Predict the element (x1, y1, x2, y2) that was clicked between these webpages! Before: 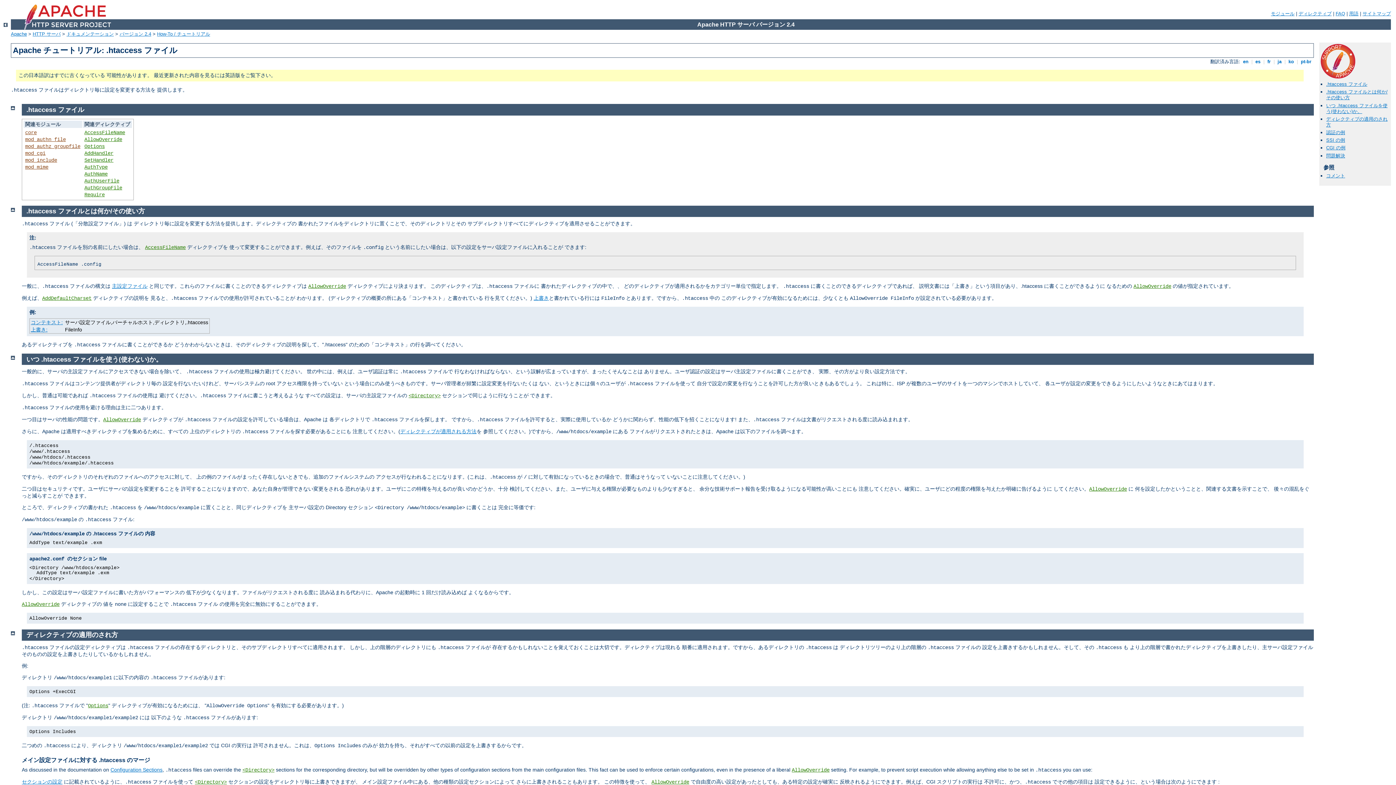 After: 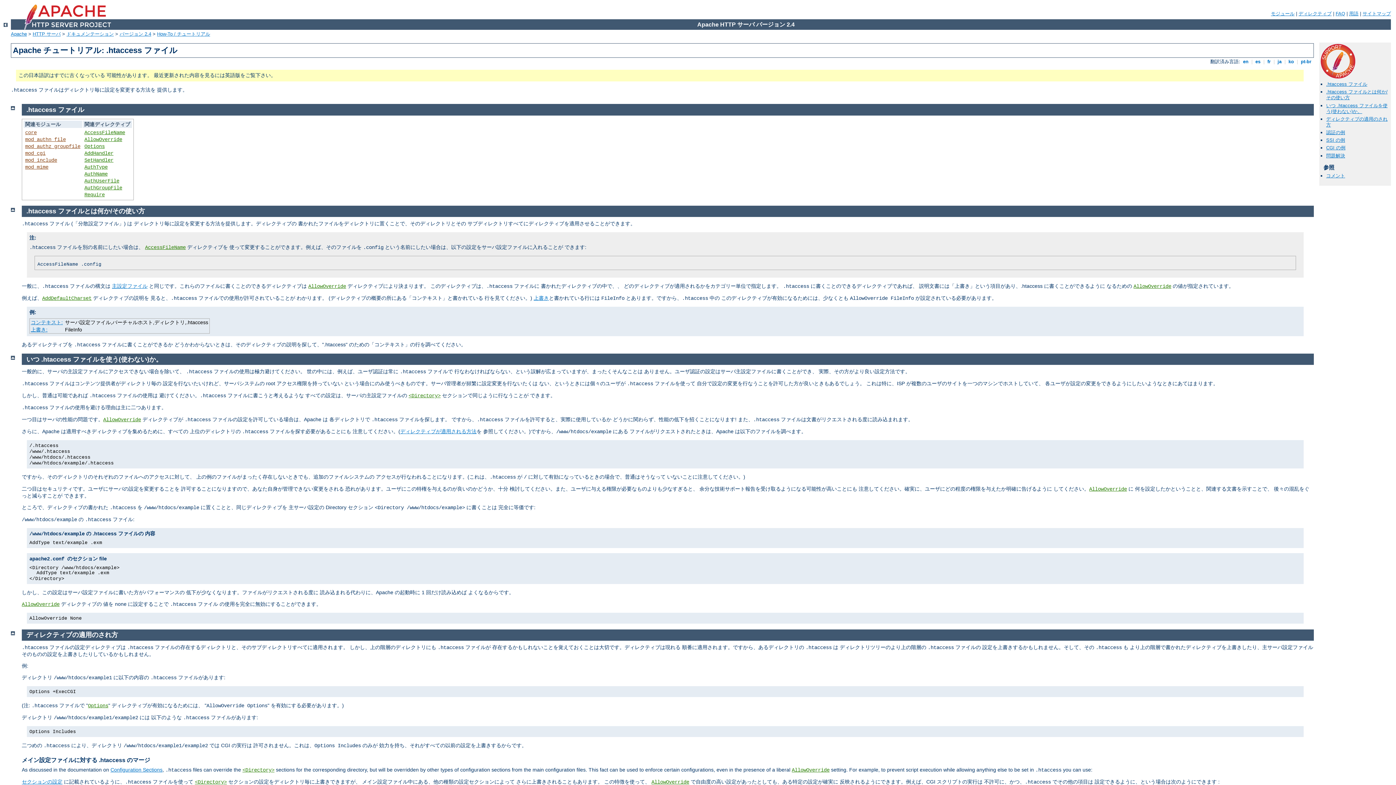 Action: bbox: (21, 757, 150, 763) label: メイン設定ファイルに対する .htaccess のマージ